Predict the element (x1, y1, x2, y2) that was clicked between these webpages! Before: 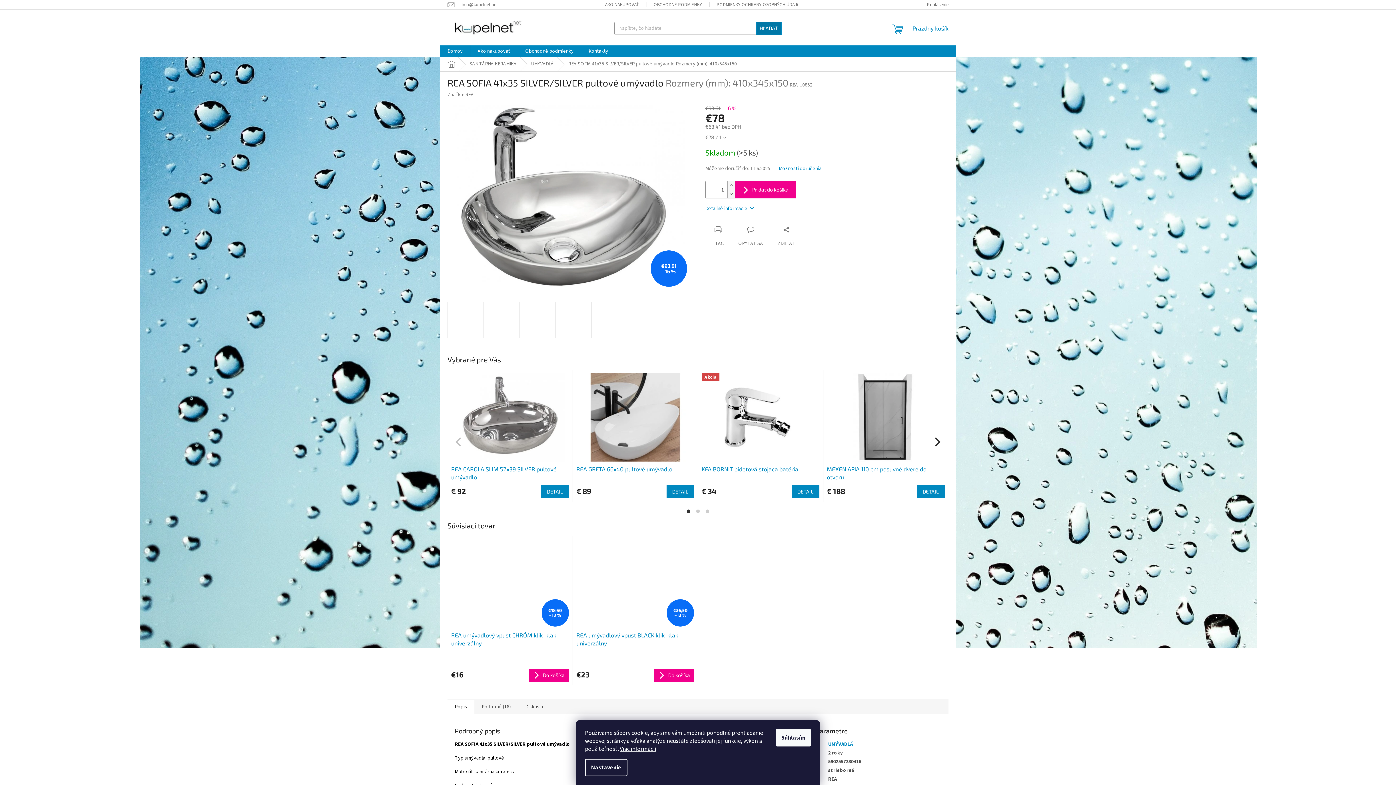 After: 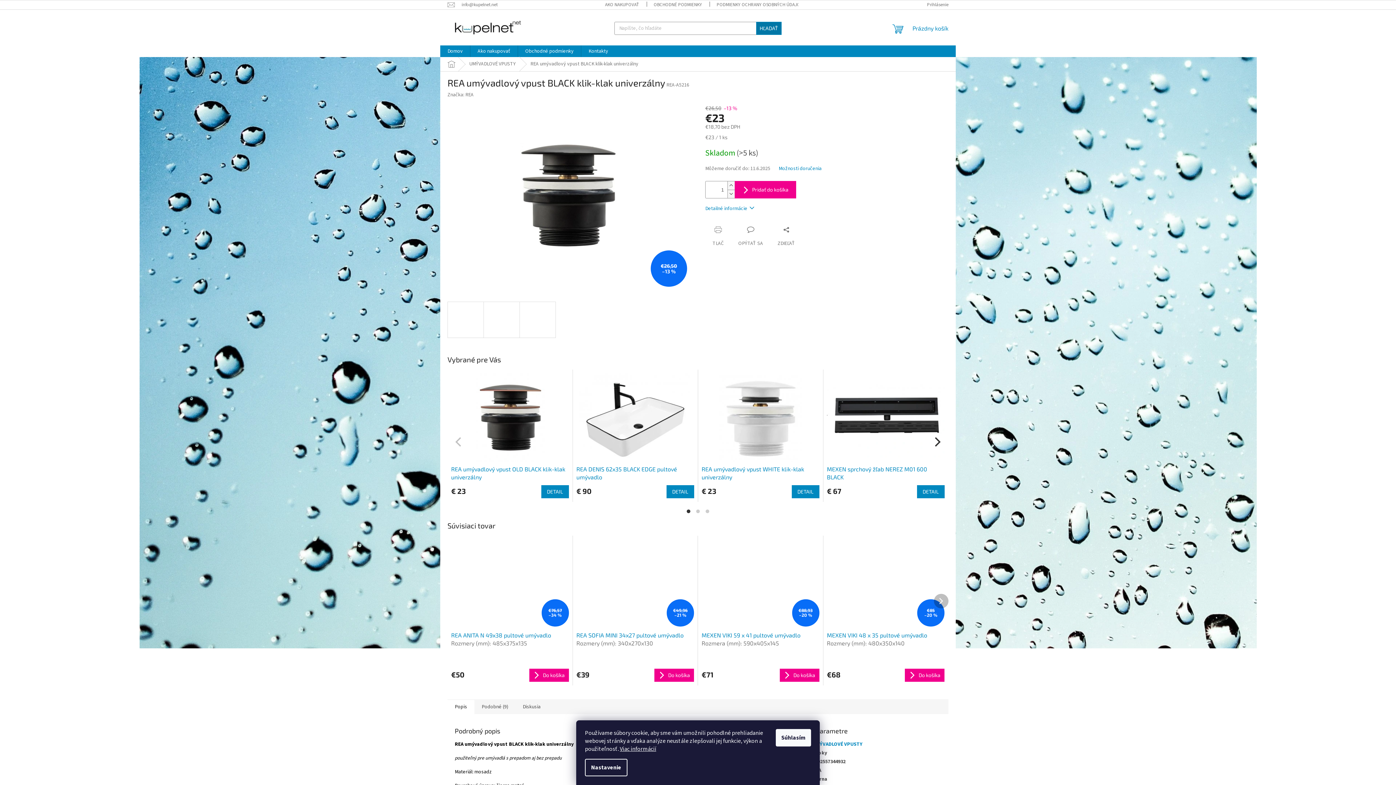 Action: label: €26,50
–13 % bbox: (576, 539, 694, 627)